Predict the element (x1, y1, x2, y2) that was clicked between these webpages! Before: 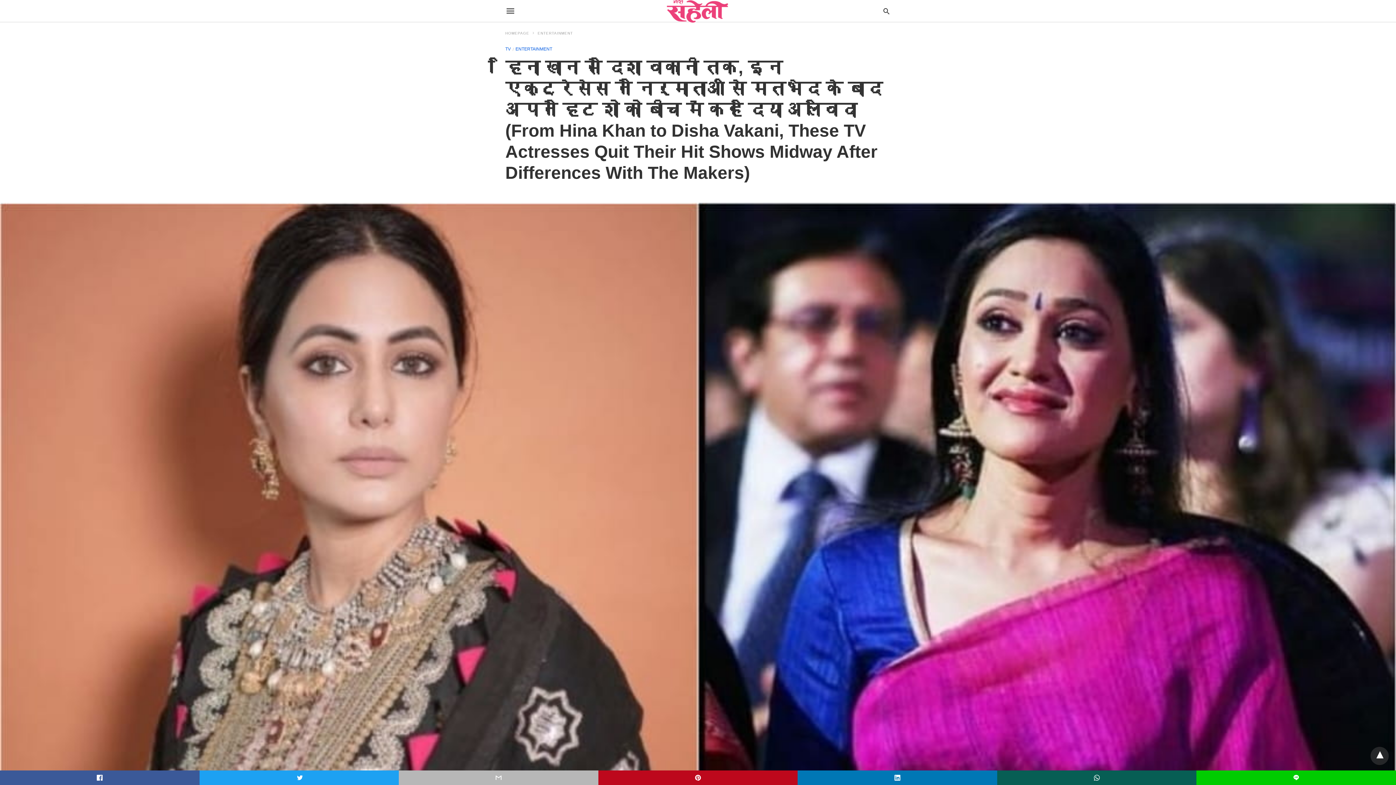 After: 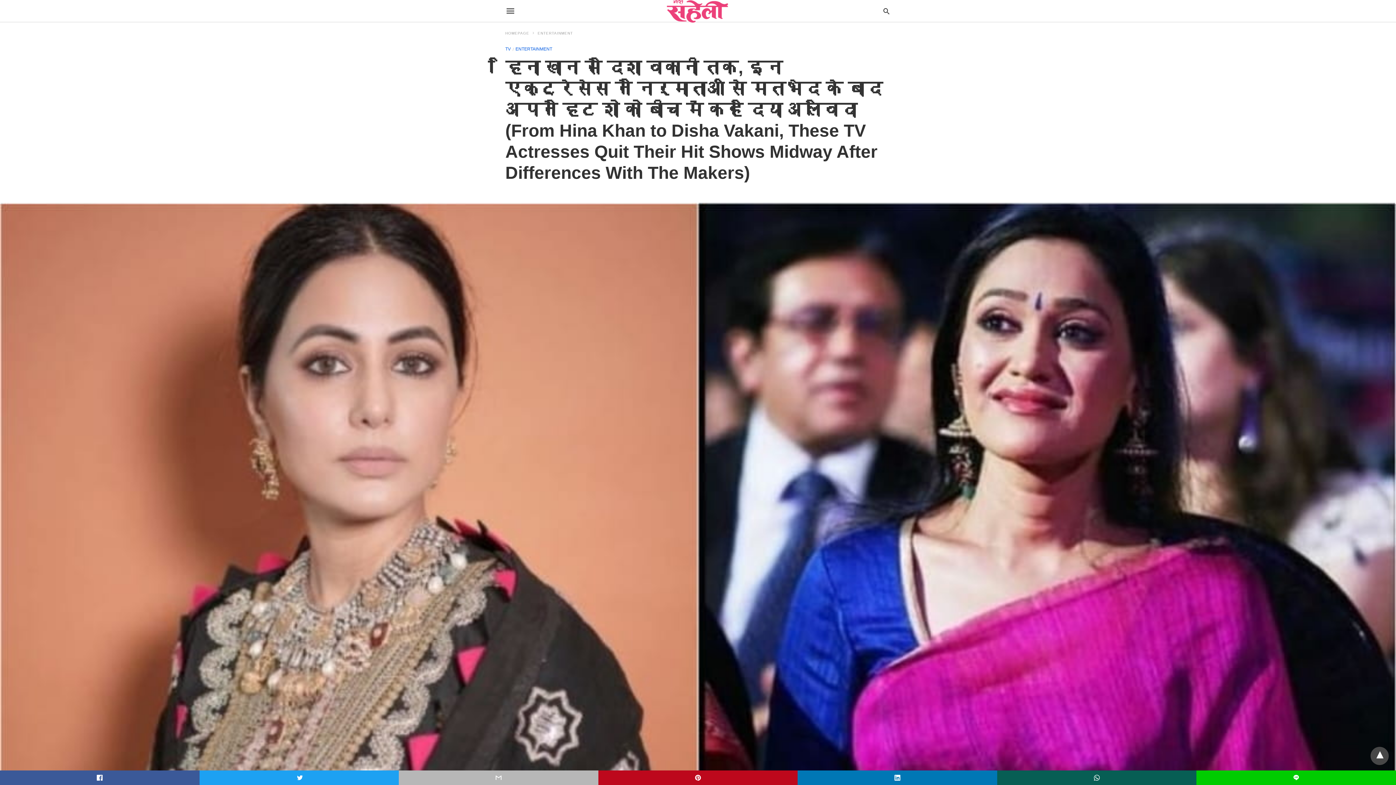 Action: bbox: (1370, 747, 1389, 765)